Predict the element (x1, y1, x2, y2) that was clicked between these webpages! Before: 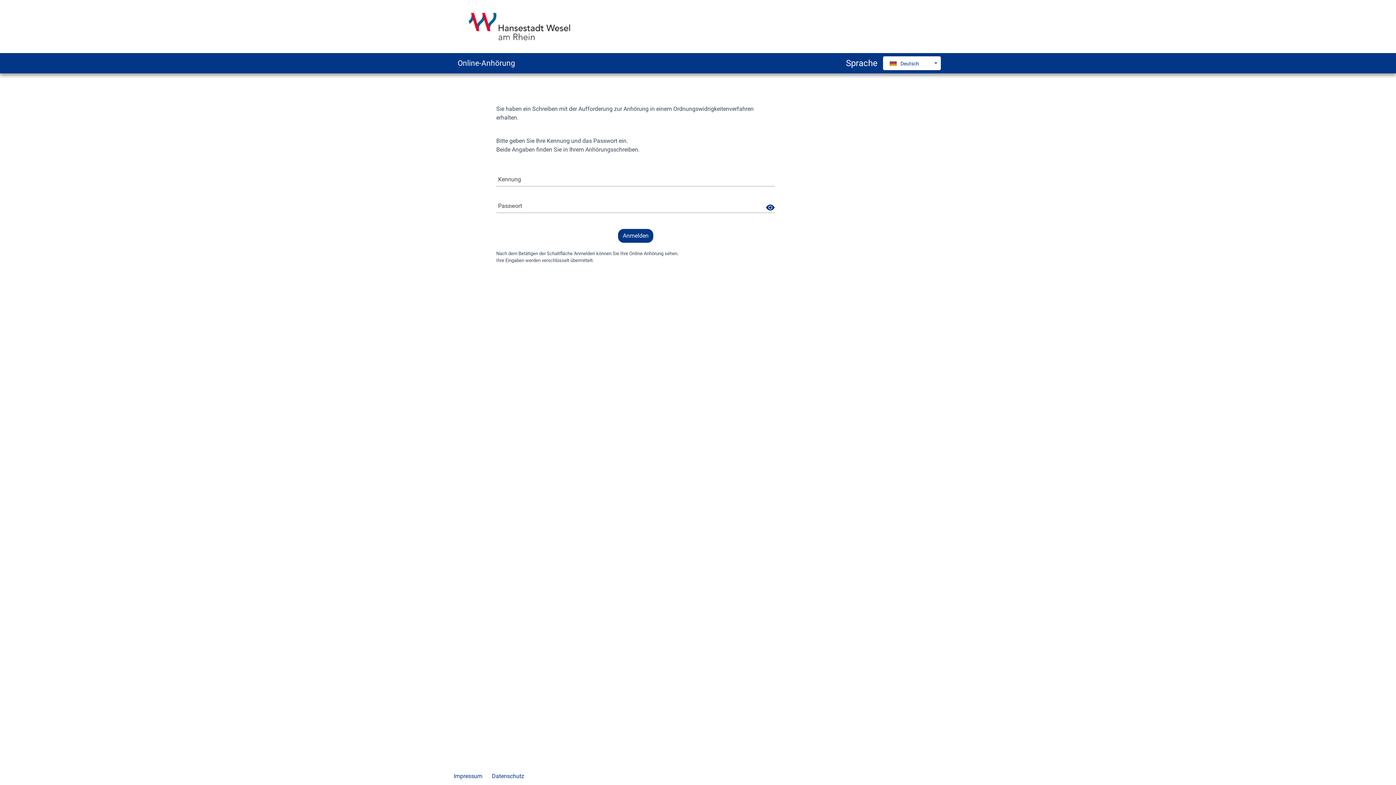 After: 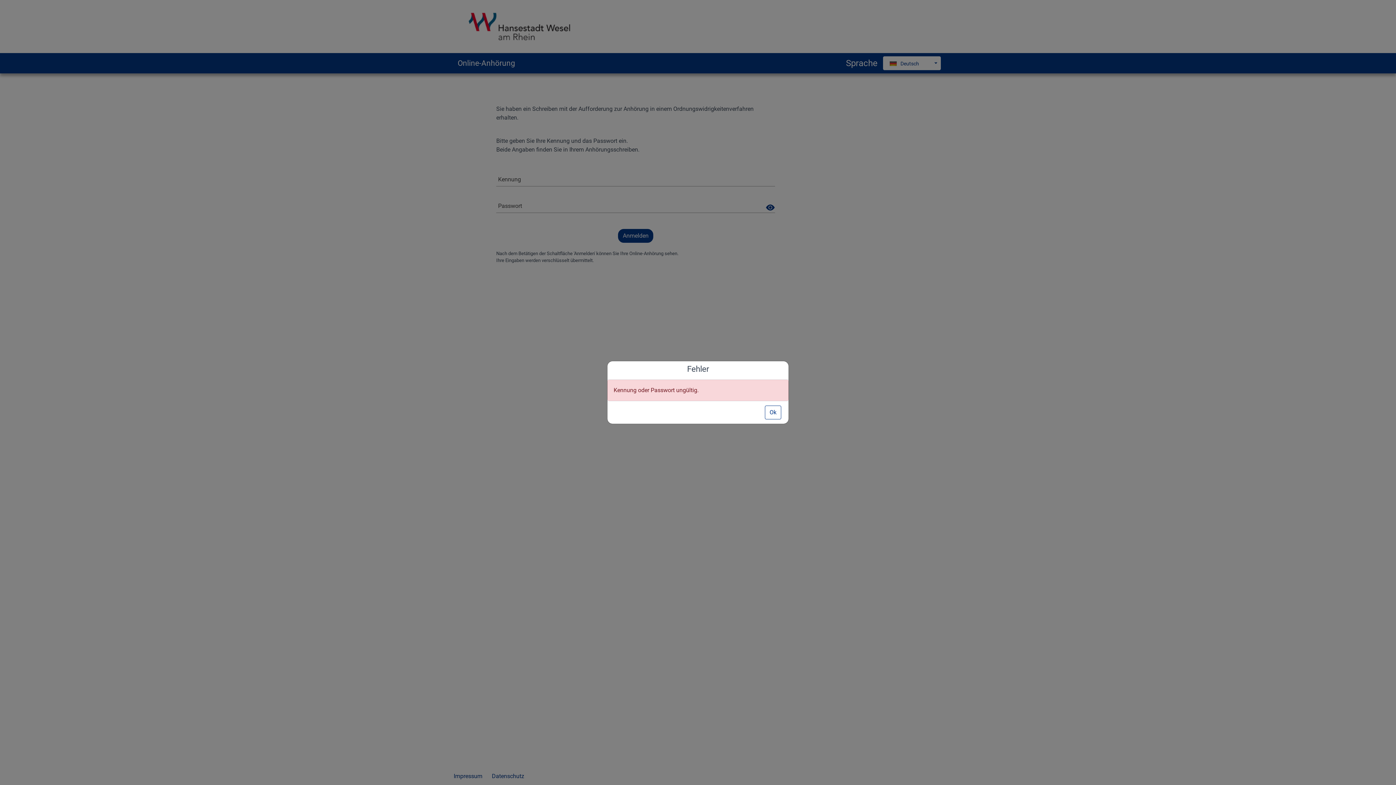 Action: label: Anmelden bbox: (618, 229, 653, 242)